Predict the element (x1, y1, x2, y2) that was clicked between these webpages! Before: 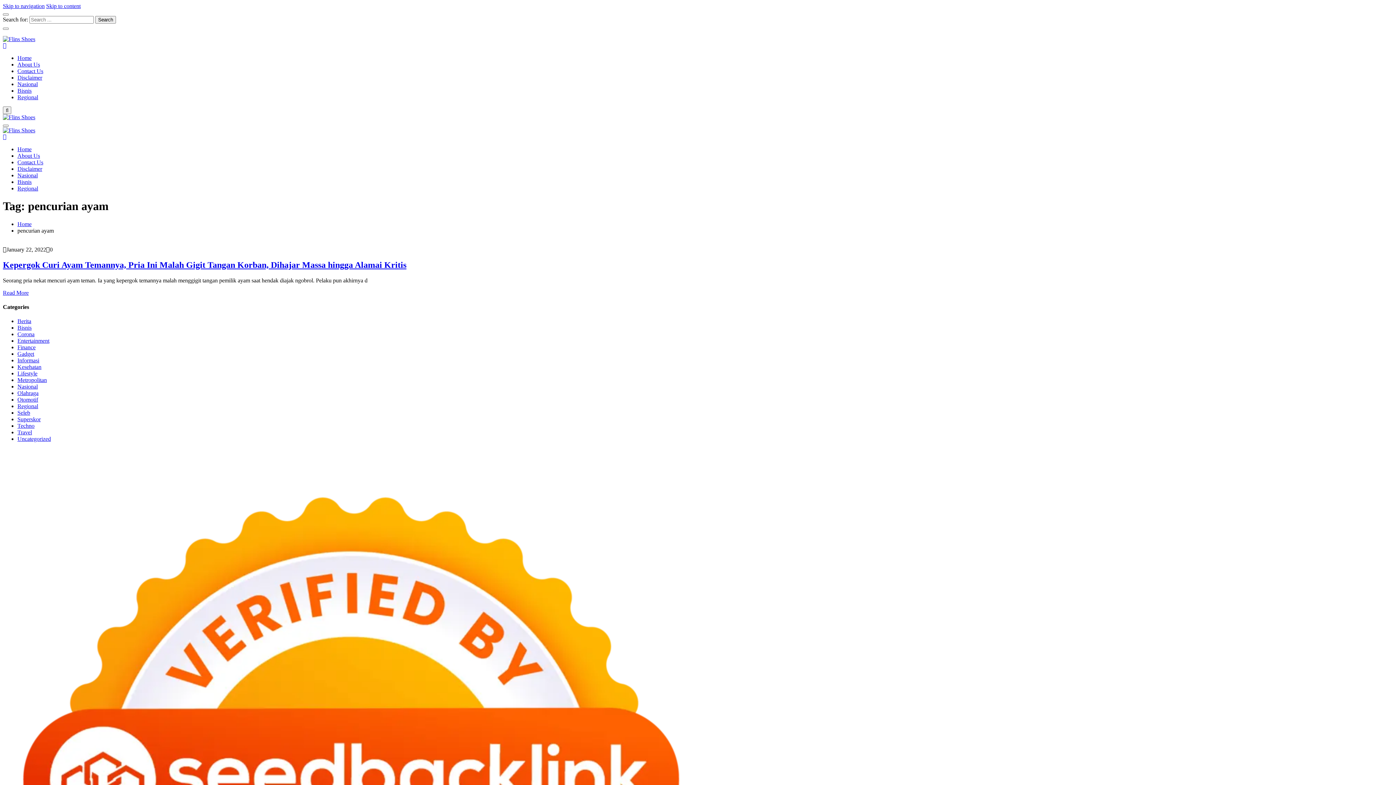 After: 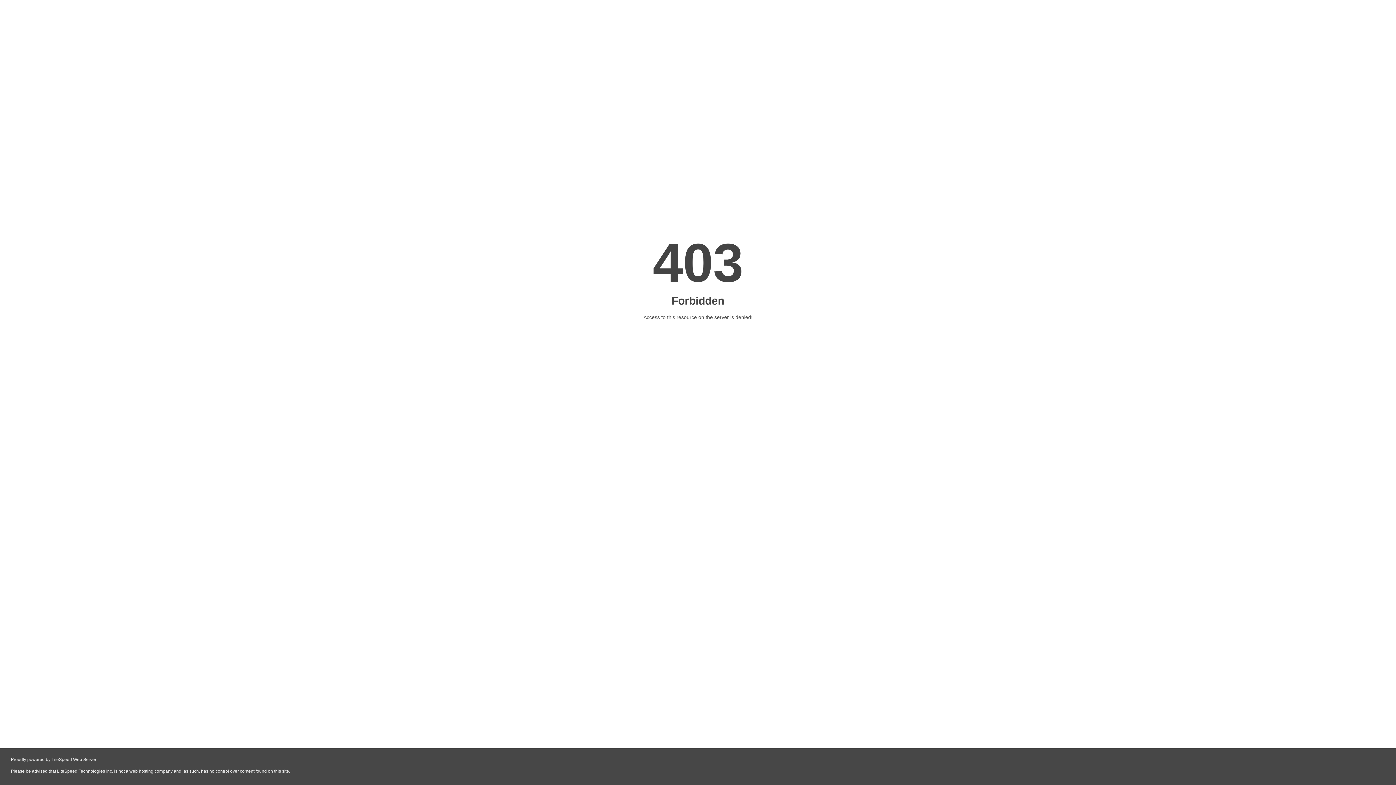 Action: label: Informasi bbox: (17, 357, 39, 363)